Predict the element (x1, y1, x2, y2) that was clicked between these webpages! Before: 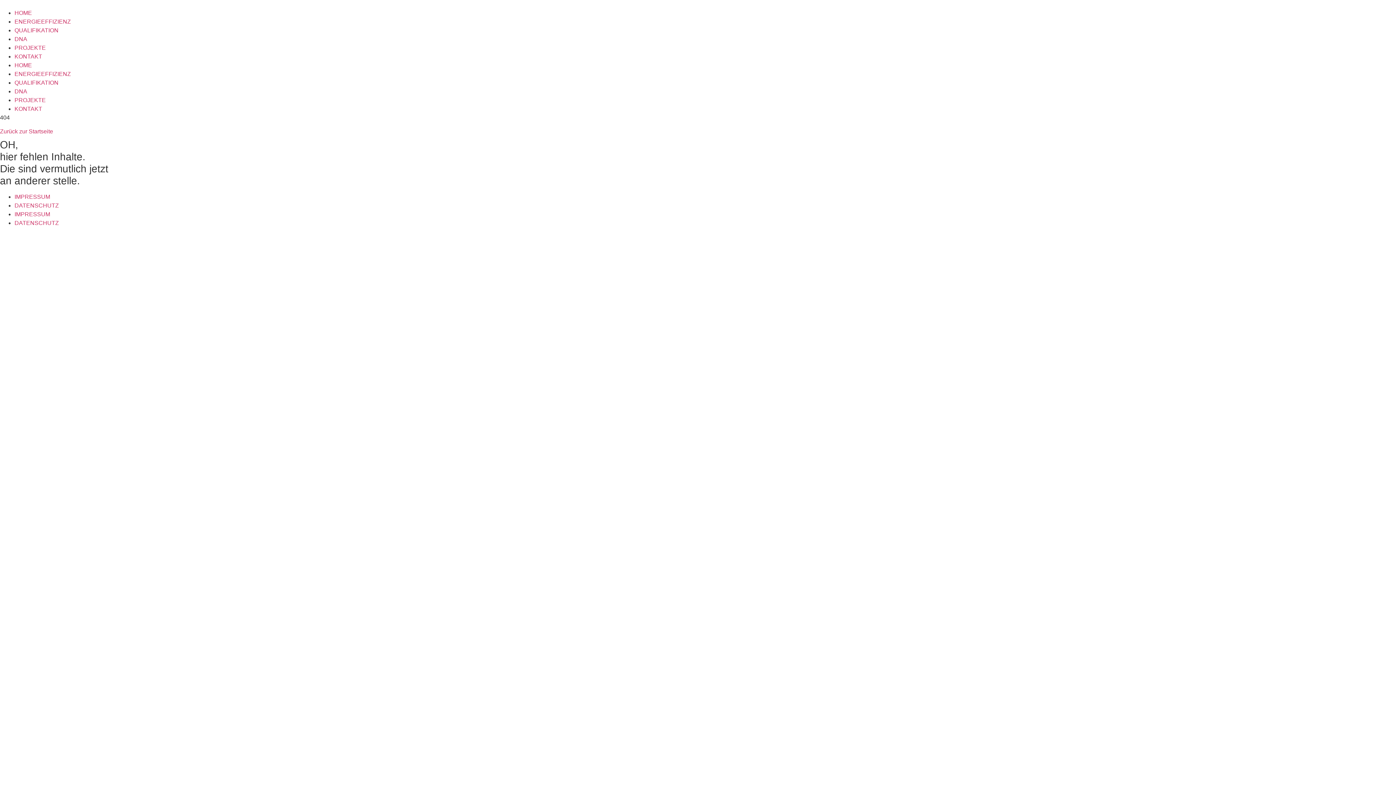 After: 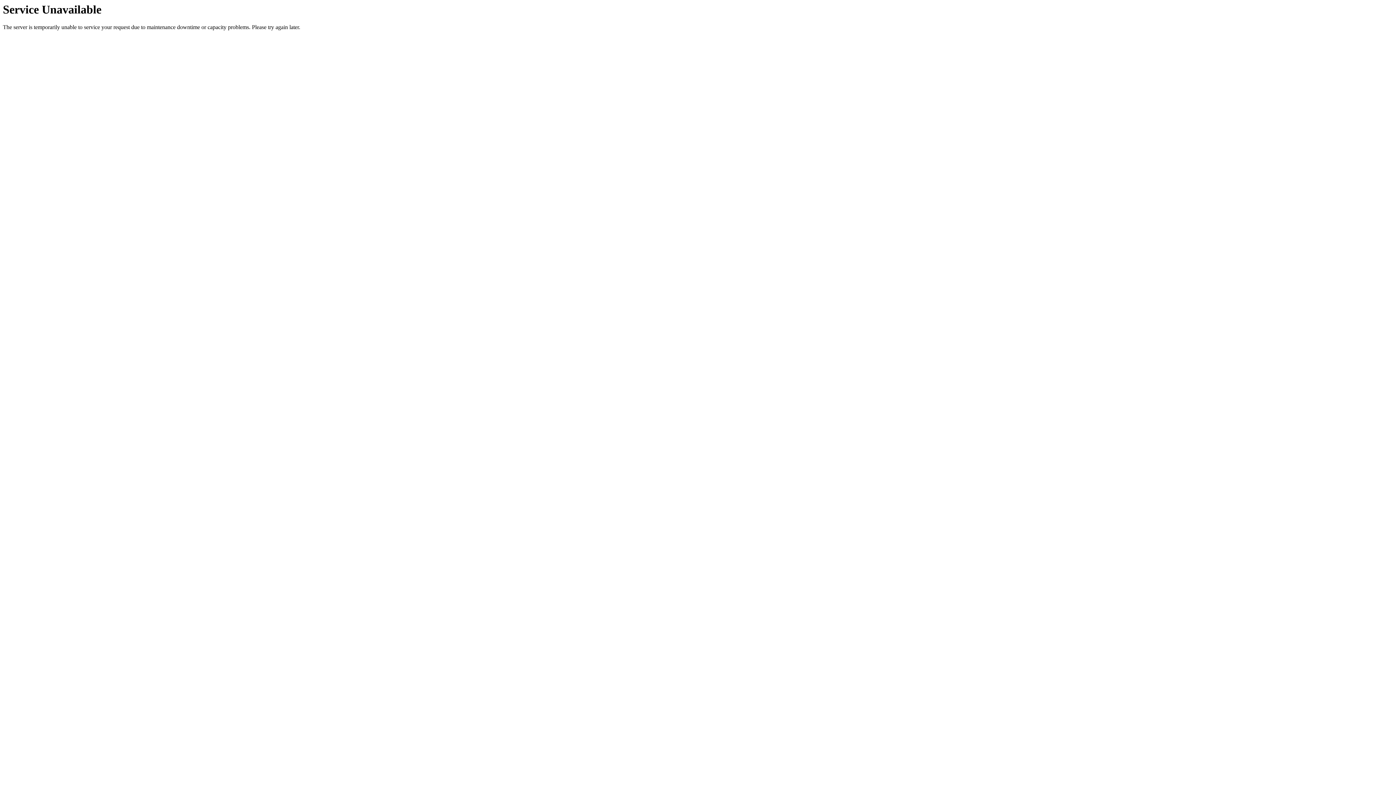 Action: bbox: (14, 193, 50, 200) label: IMPRESSUM